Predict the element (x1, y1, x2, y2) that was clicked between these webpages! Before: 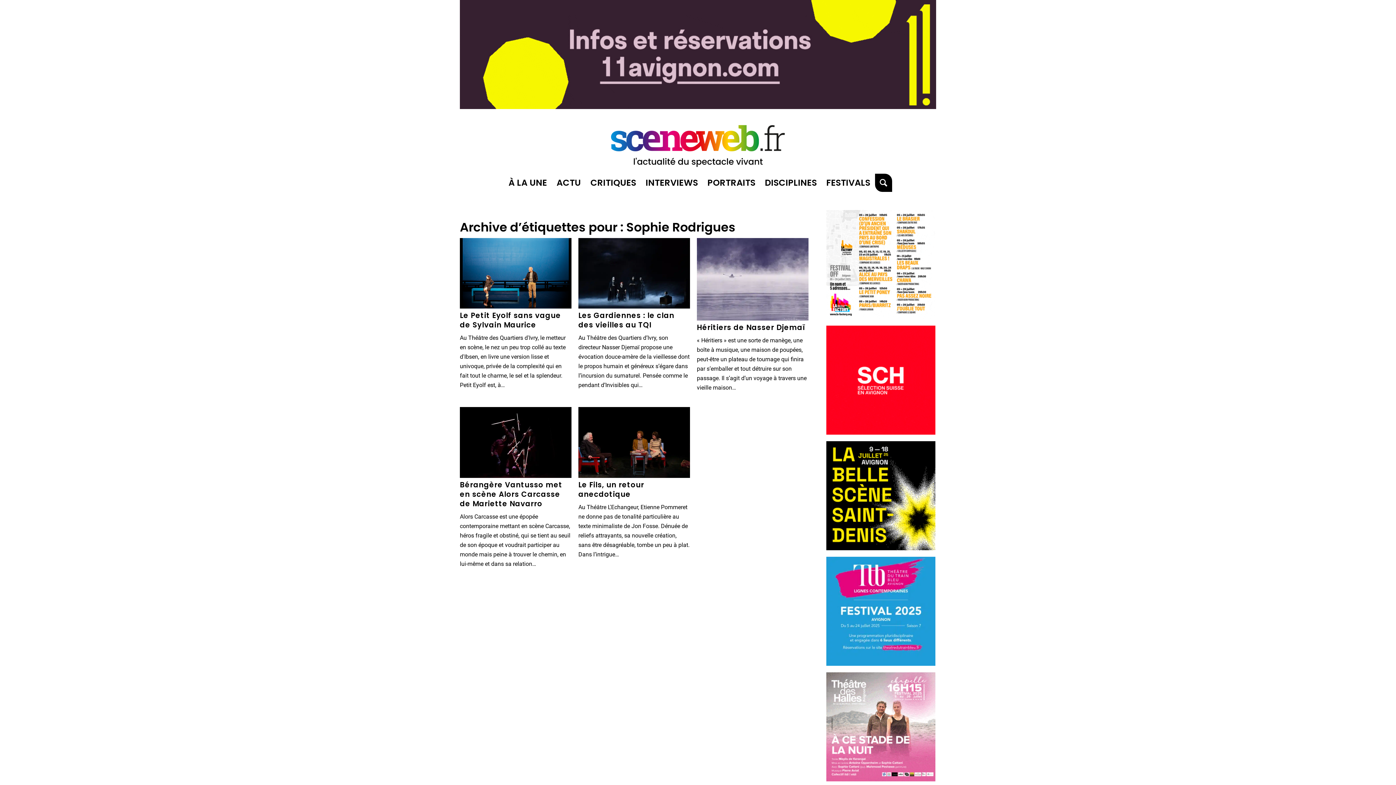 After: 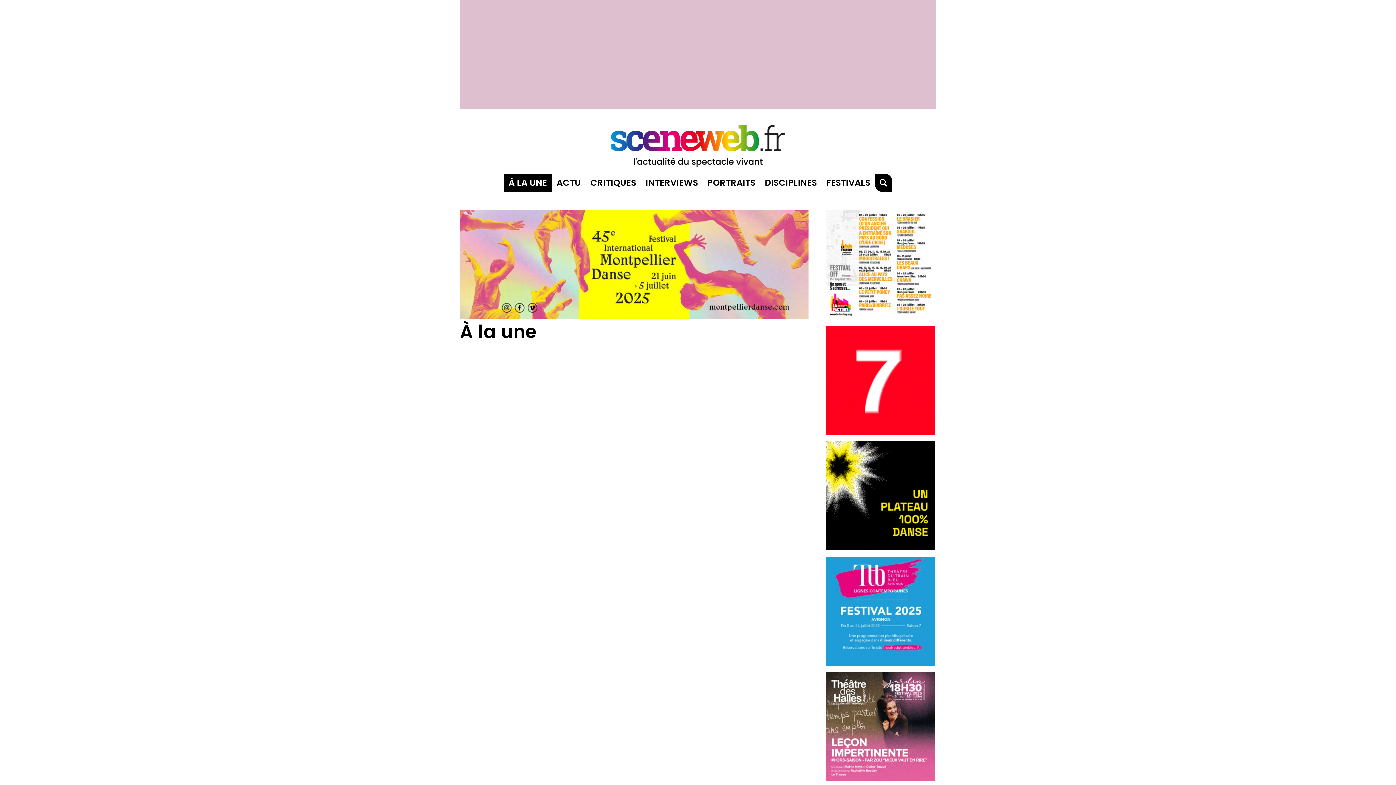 Action: label: À LA UNE bbox: (504, 173, 552, 192)